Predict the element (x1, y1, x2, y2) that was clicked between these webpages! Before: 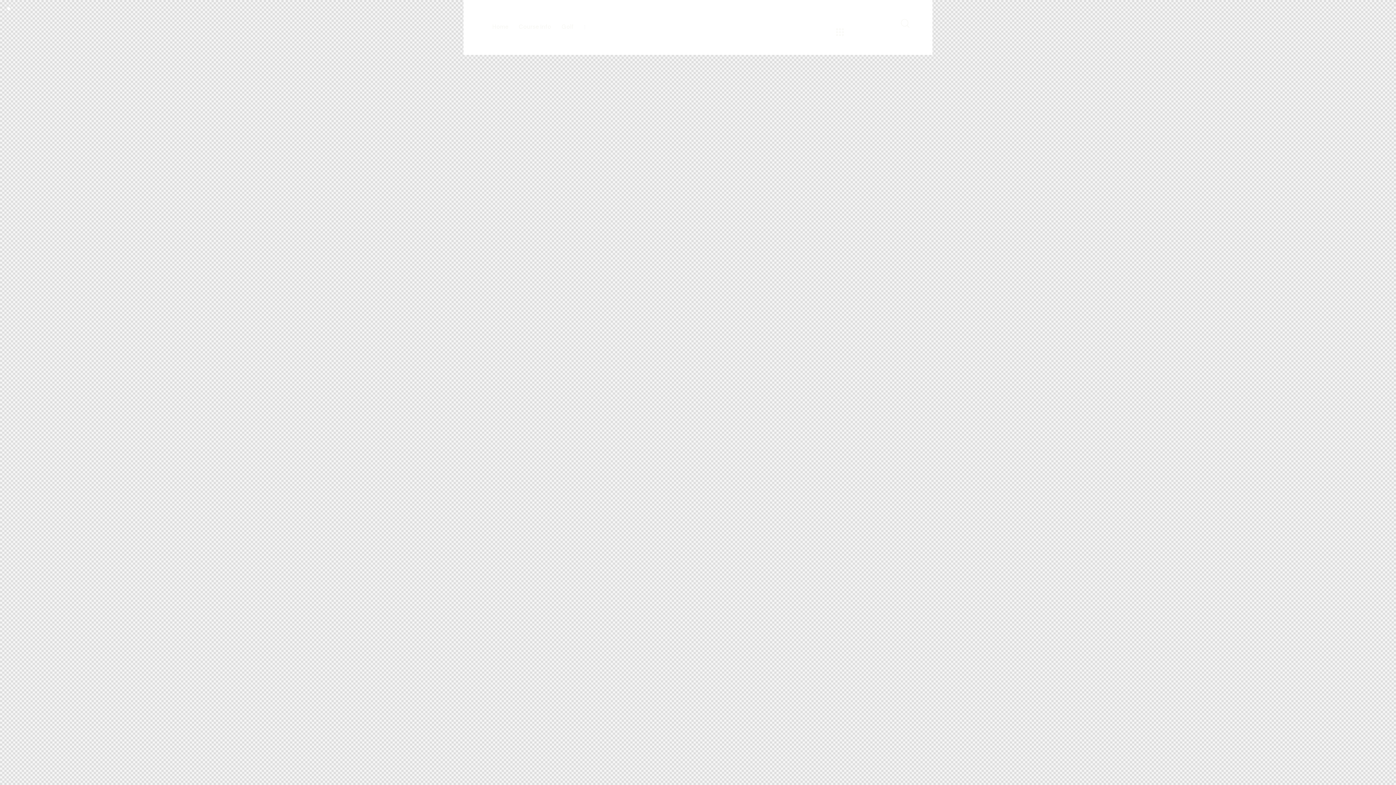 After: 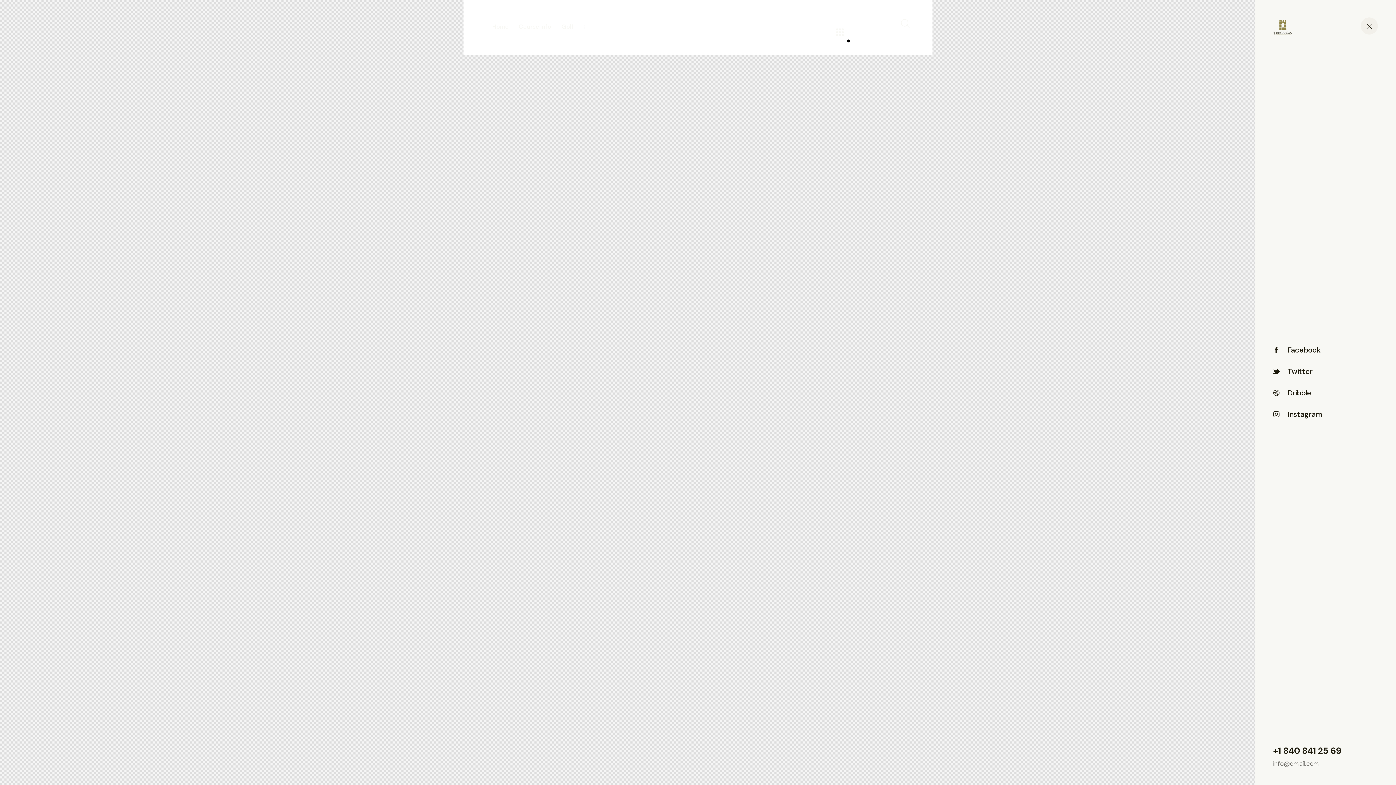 Action: bbox: (836, 28, 843, 36)